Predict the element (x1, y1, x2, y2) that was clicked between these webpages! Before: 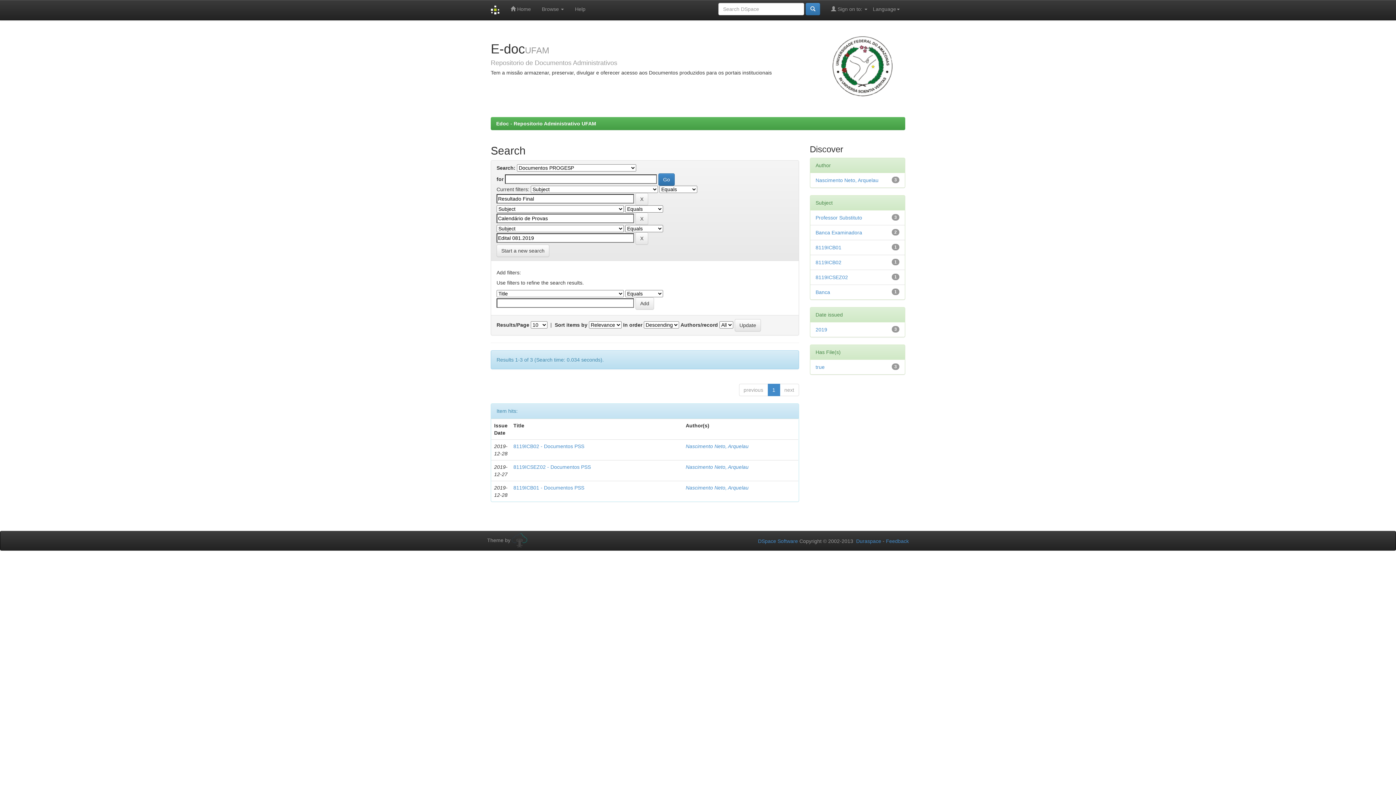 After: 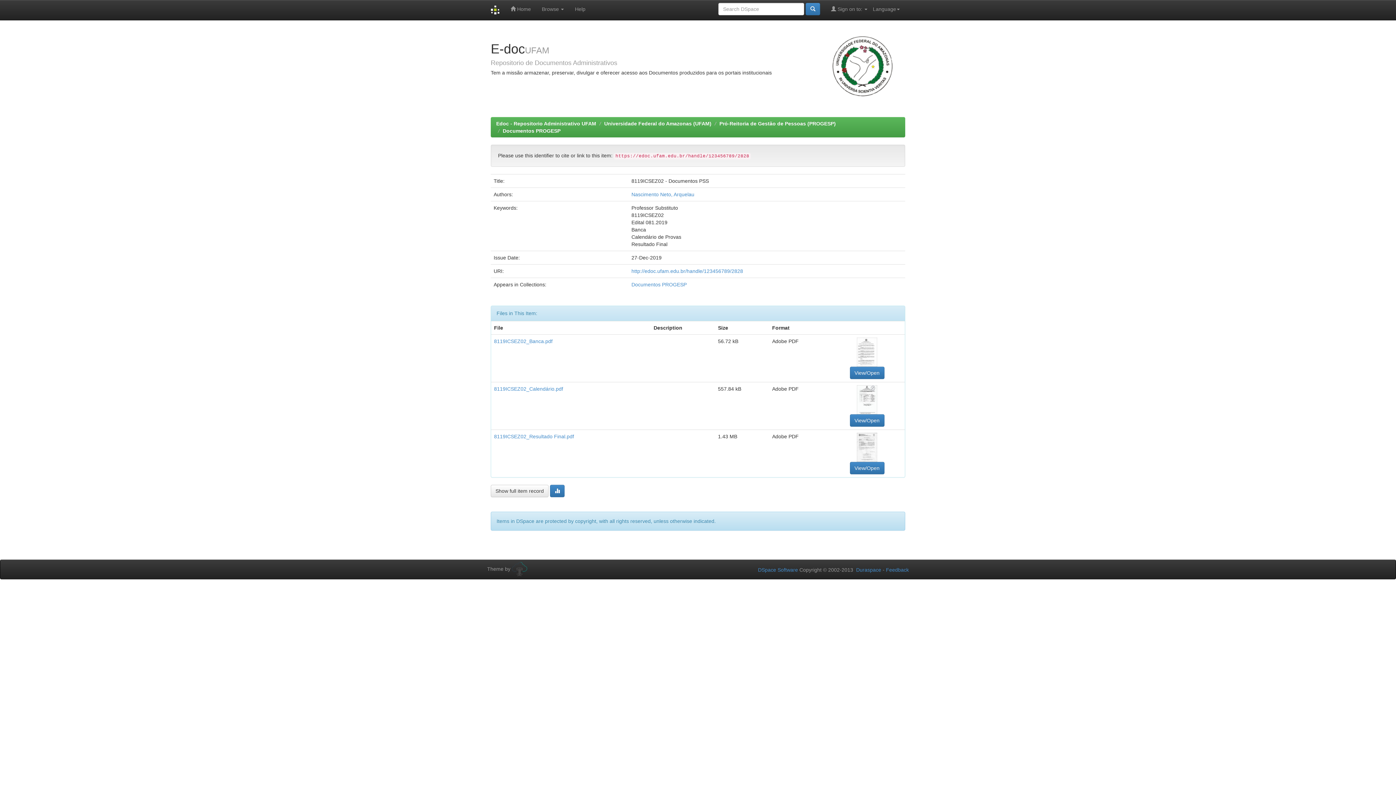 Action: label: 8119ICSEZ02 - Documentos PSS bbox: (513, 464, 591, 470)